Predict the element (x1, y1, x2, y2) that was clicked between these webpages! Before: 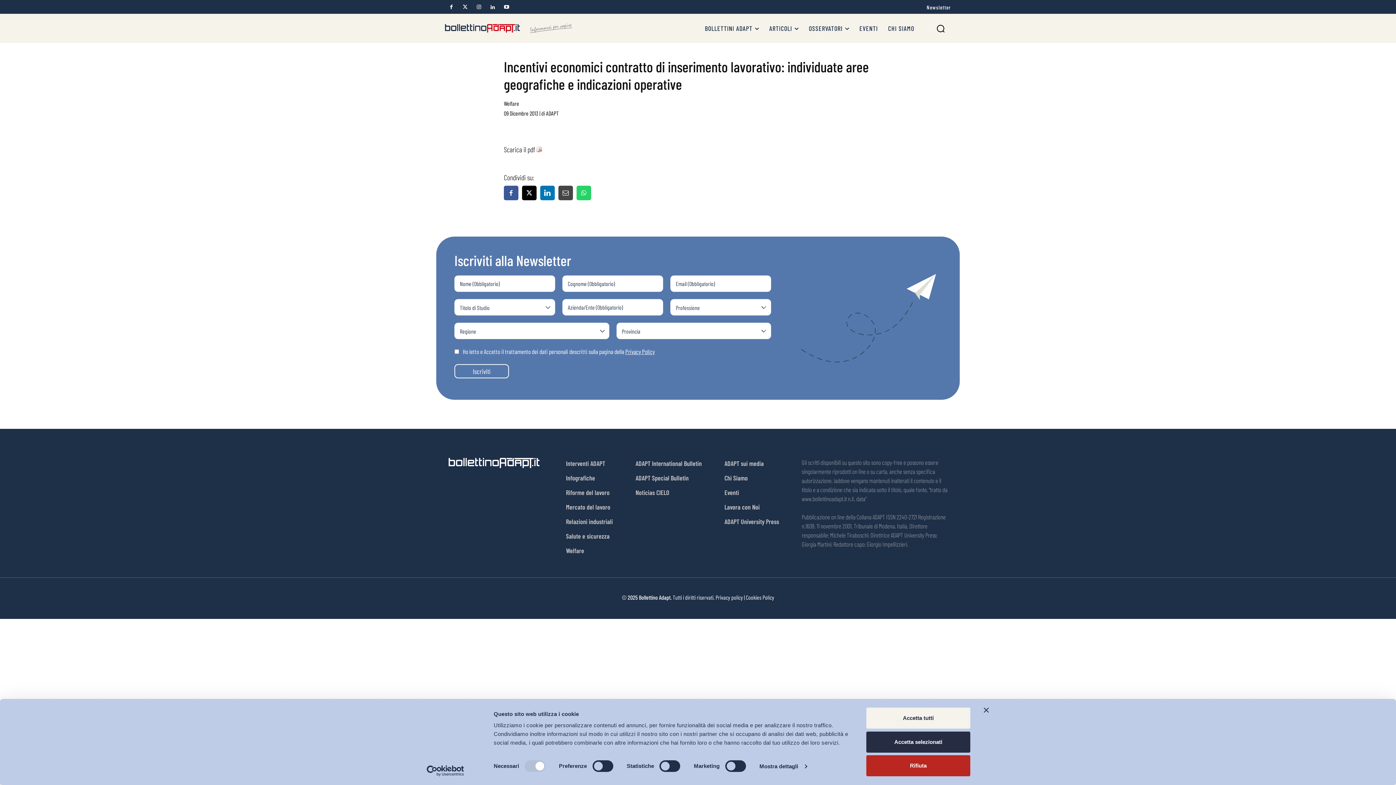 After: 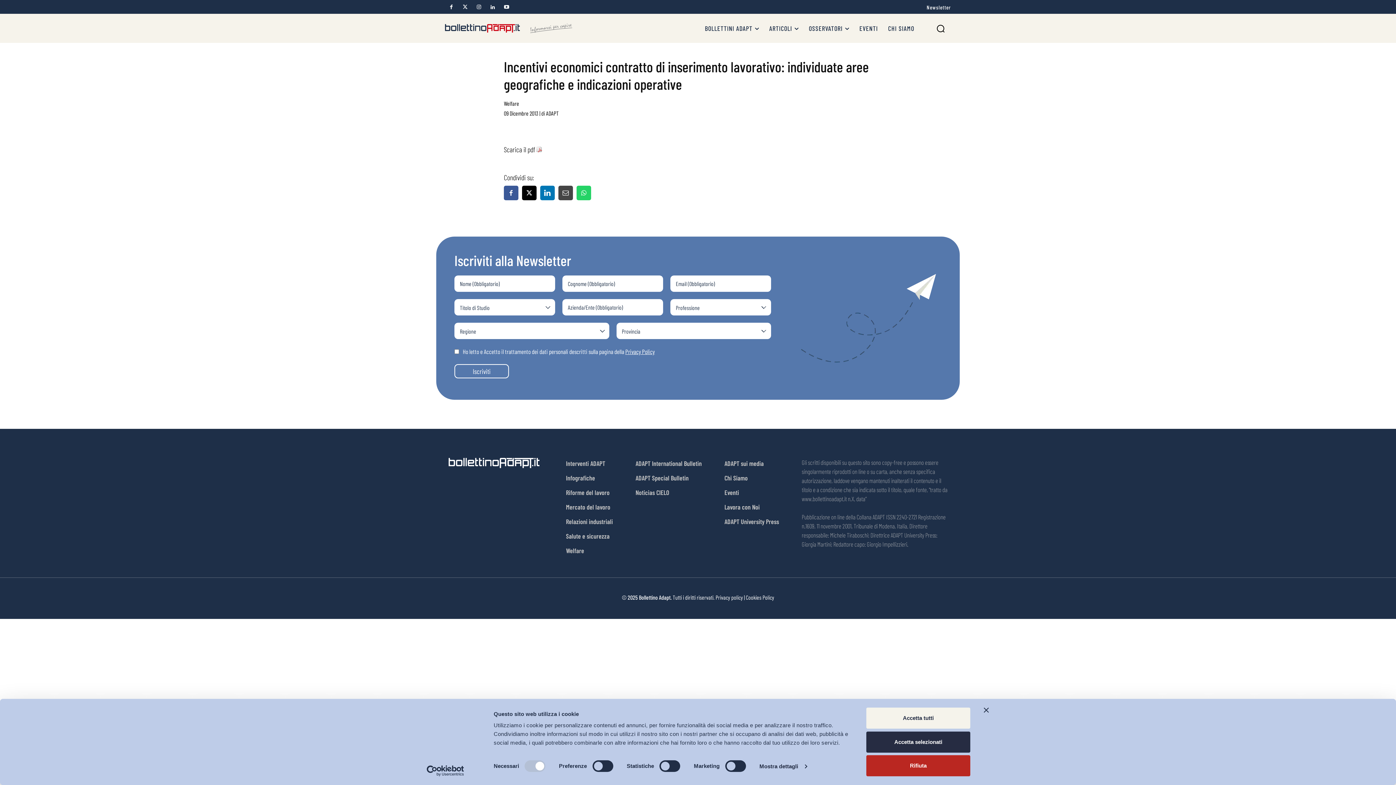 Action: bbox: (445, 0, 457, 13)